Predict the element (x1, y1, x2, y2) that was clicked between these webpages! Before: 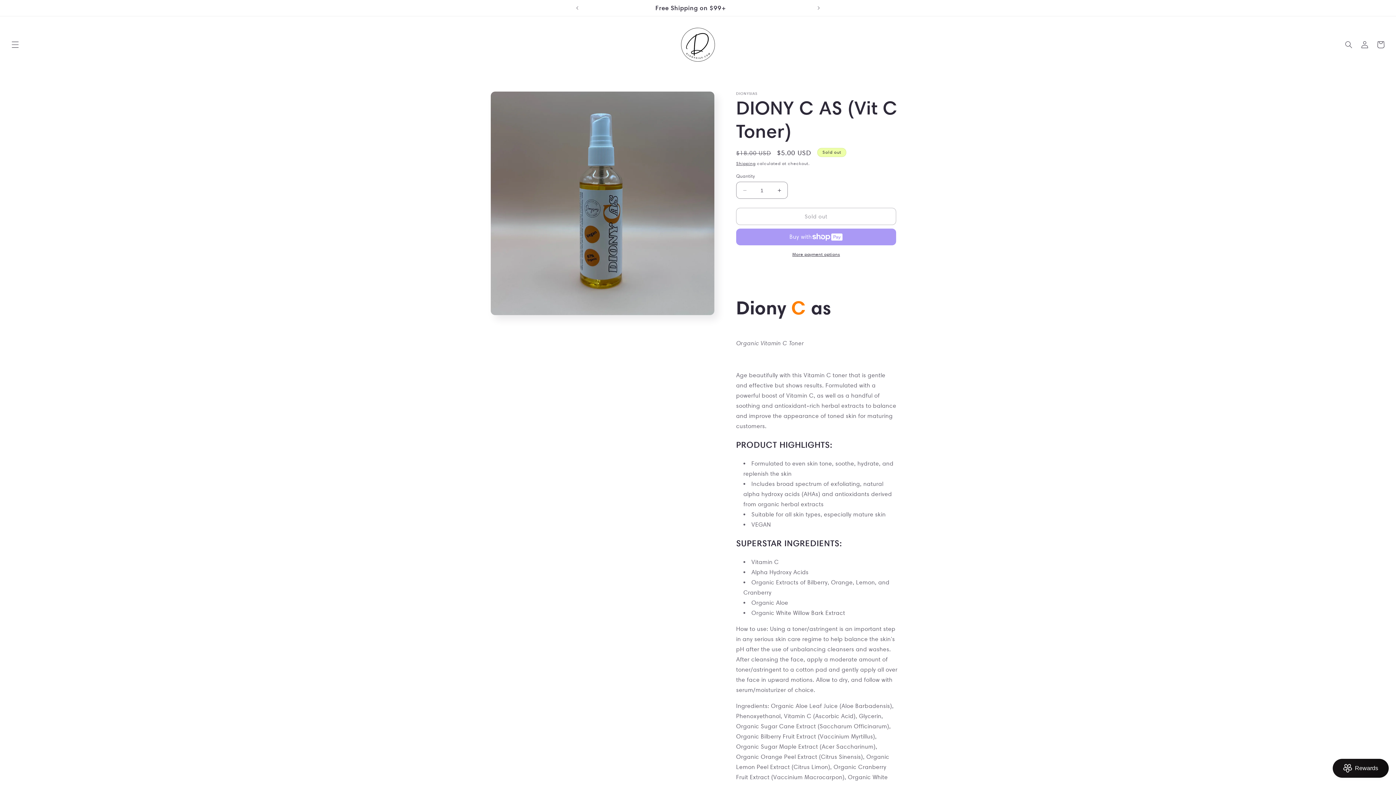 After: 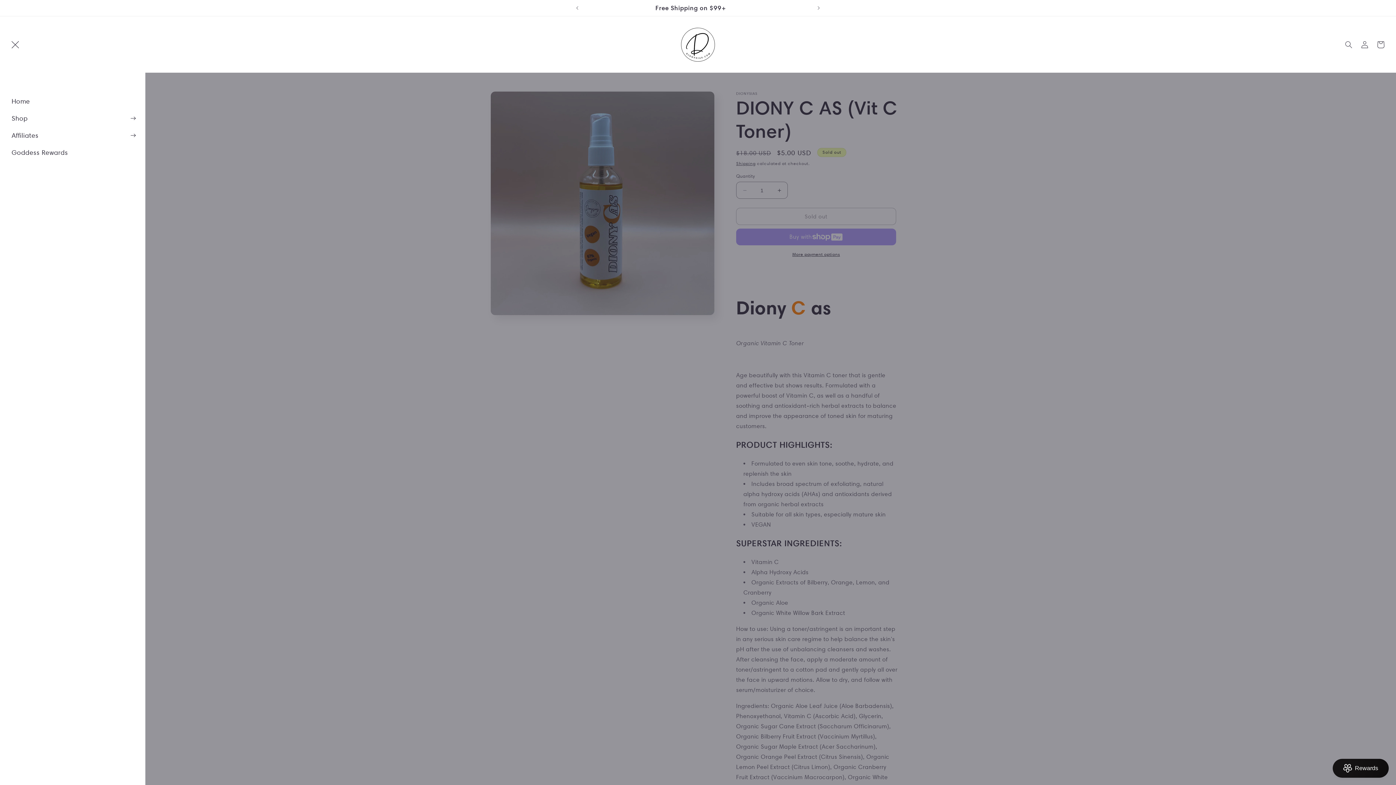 Action: bbox: (7, 36, 23, 52) label: Menu